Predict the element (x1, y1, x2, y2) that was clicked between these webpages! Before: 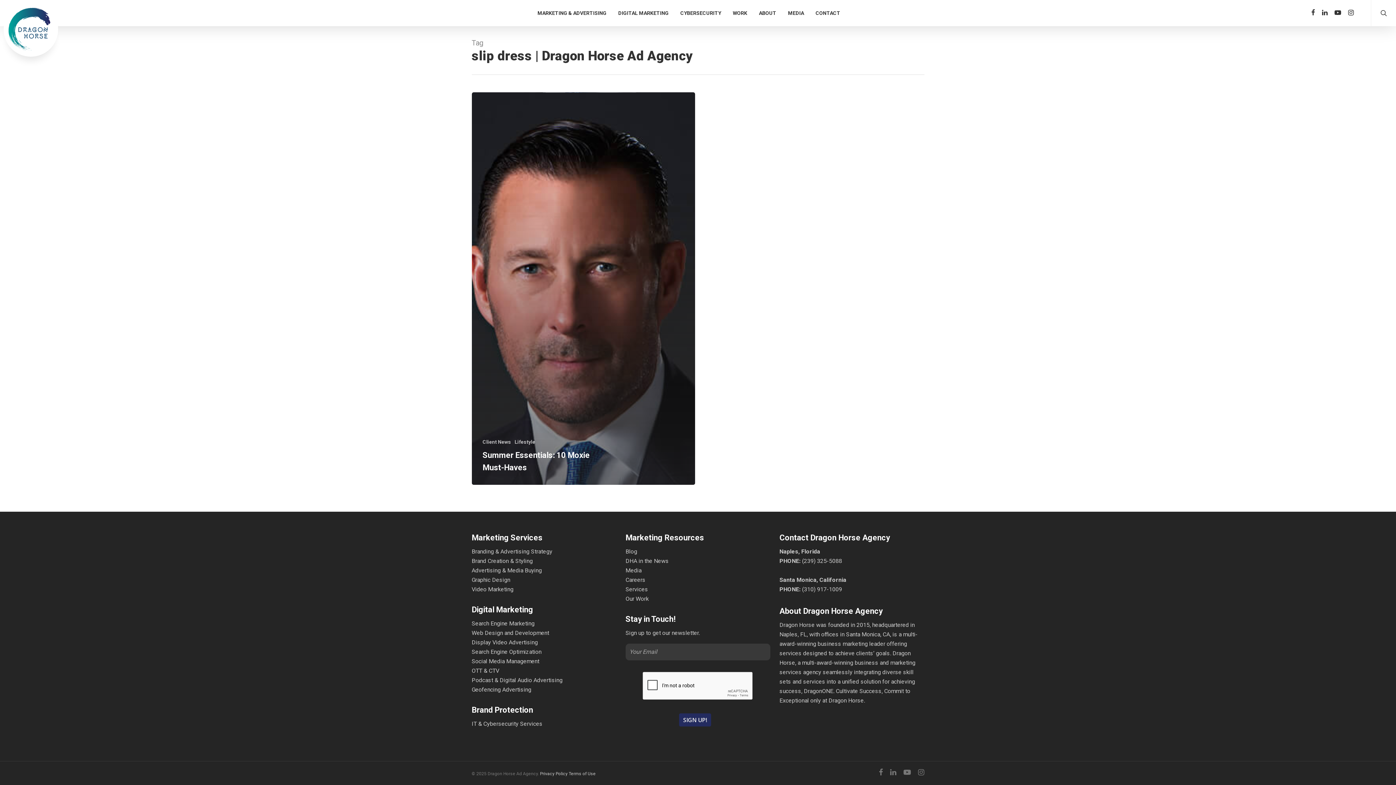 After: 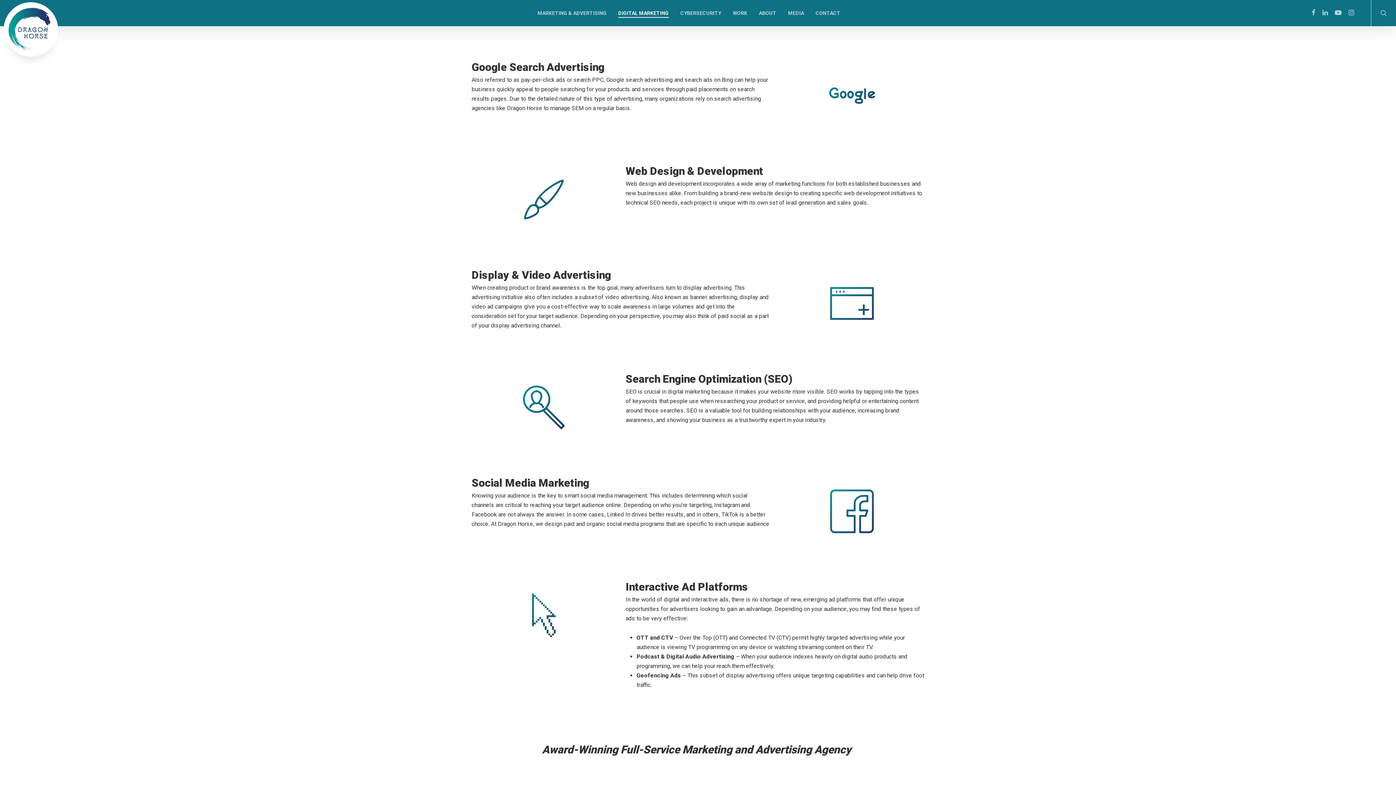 Action: bbox: (471, 620, 534, 627) label: Search Engine Marketing